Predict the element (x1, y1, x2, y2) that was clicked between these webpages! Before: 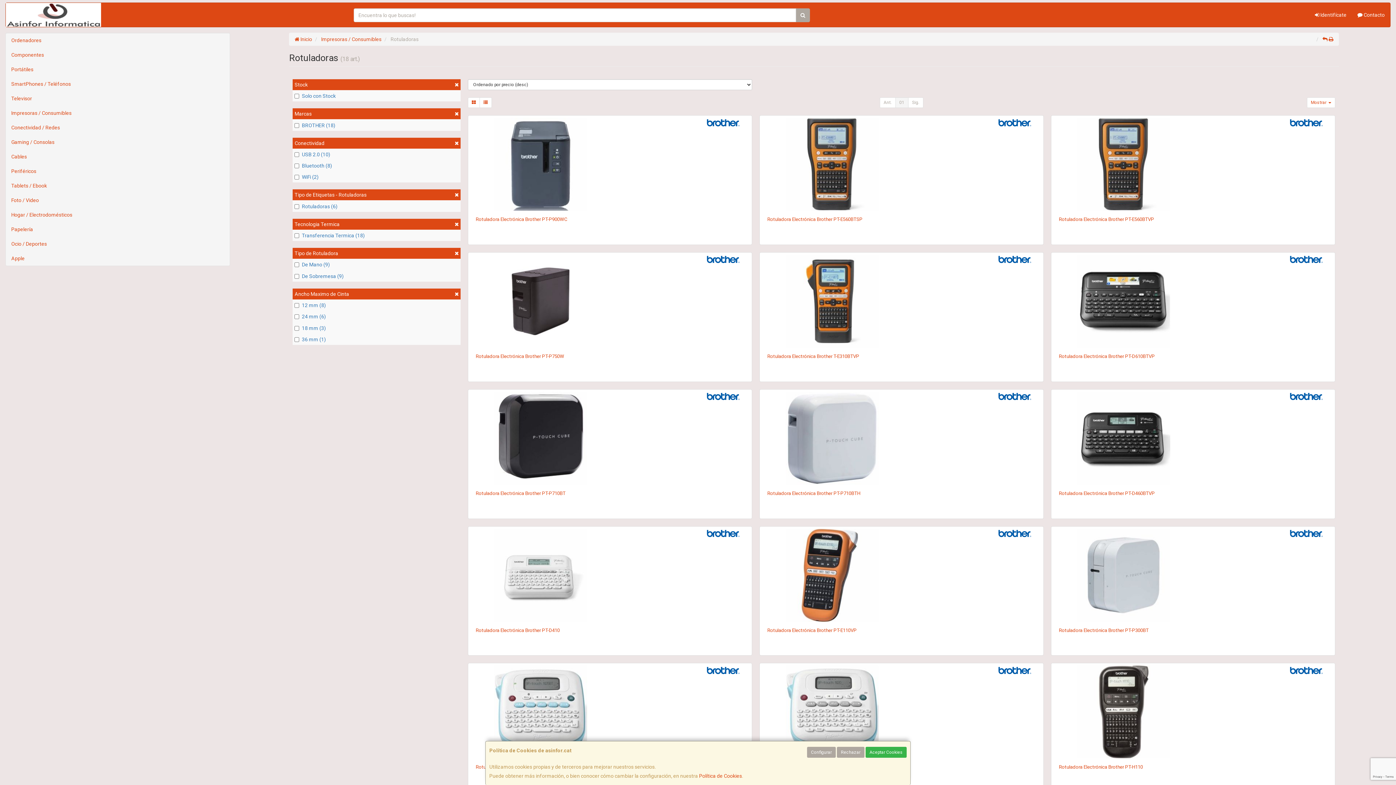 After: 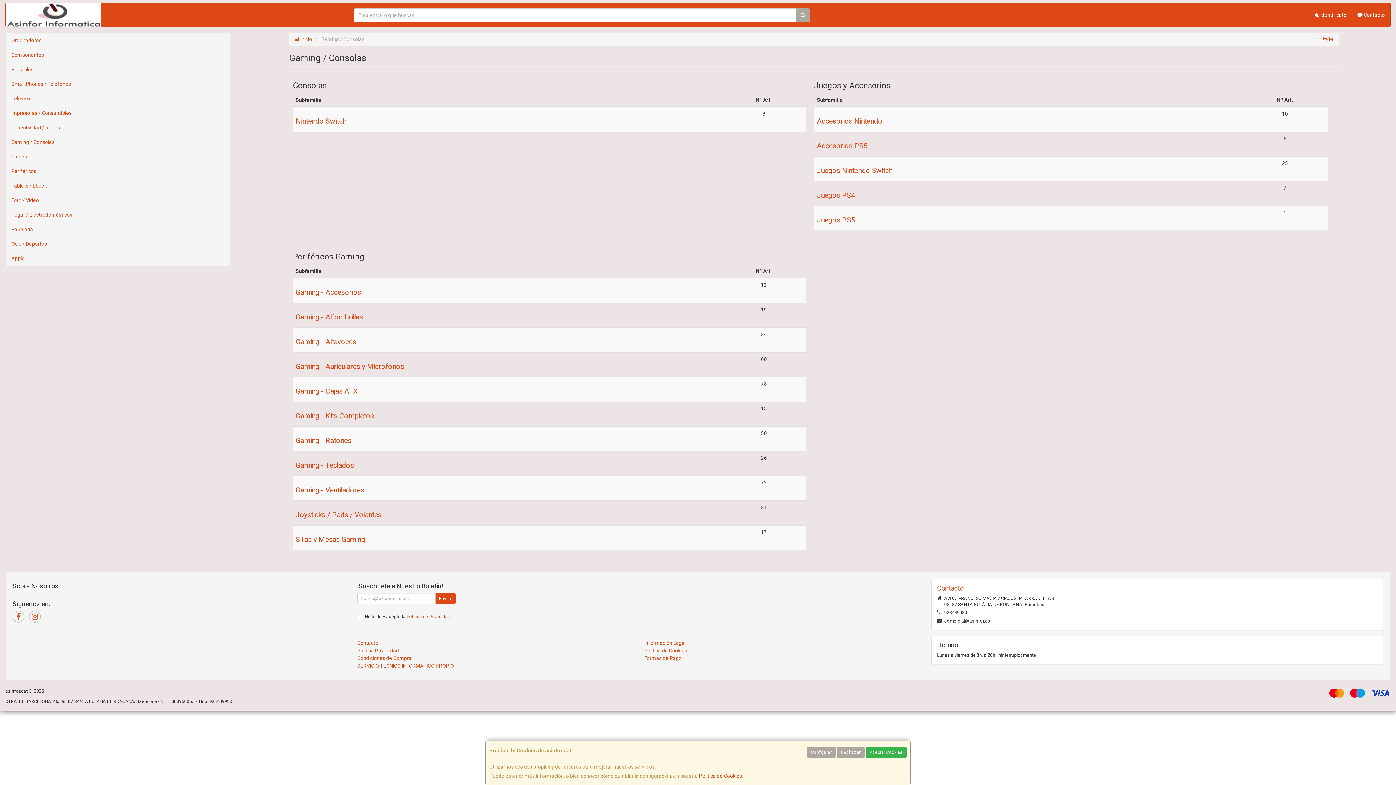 Action: bbox: (5, 134, 229, 149) label: Gaming / Consolas